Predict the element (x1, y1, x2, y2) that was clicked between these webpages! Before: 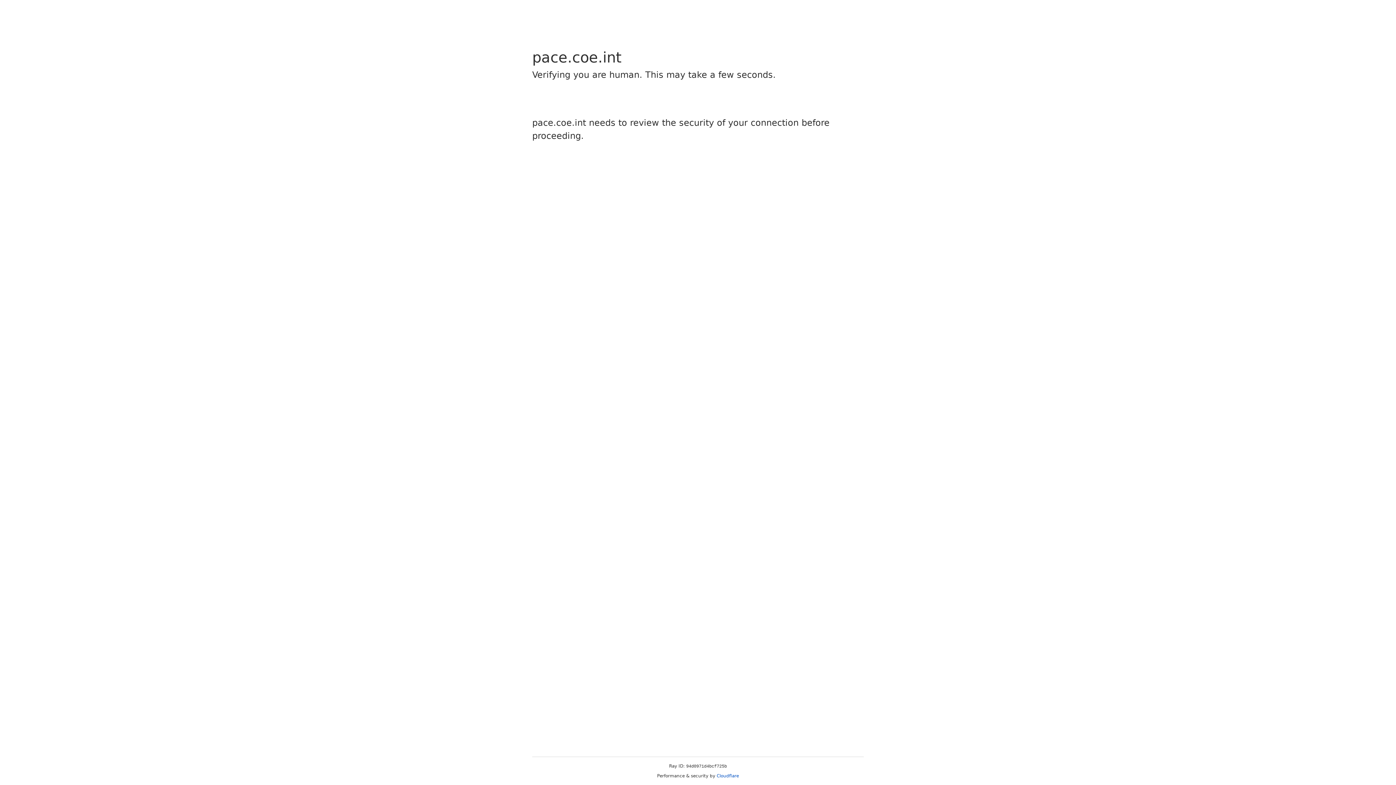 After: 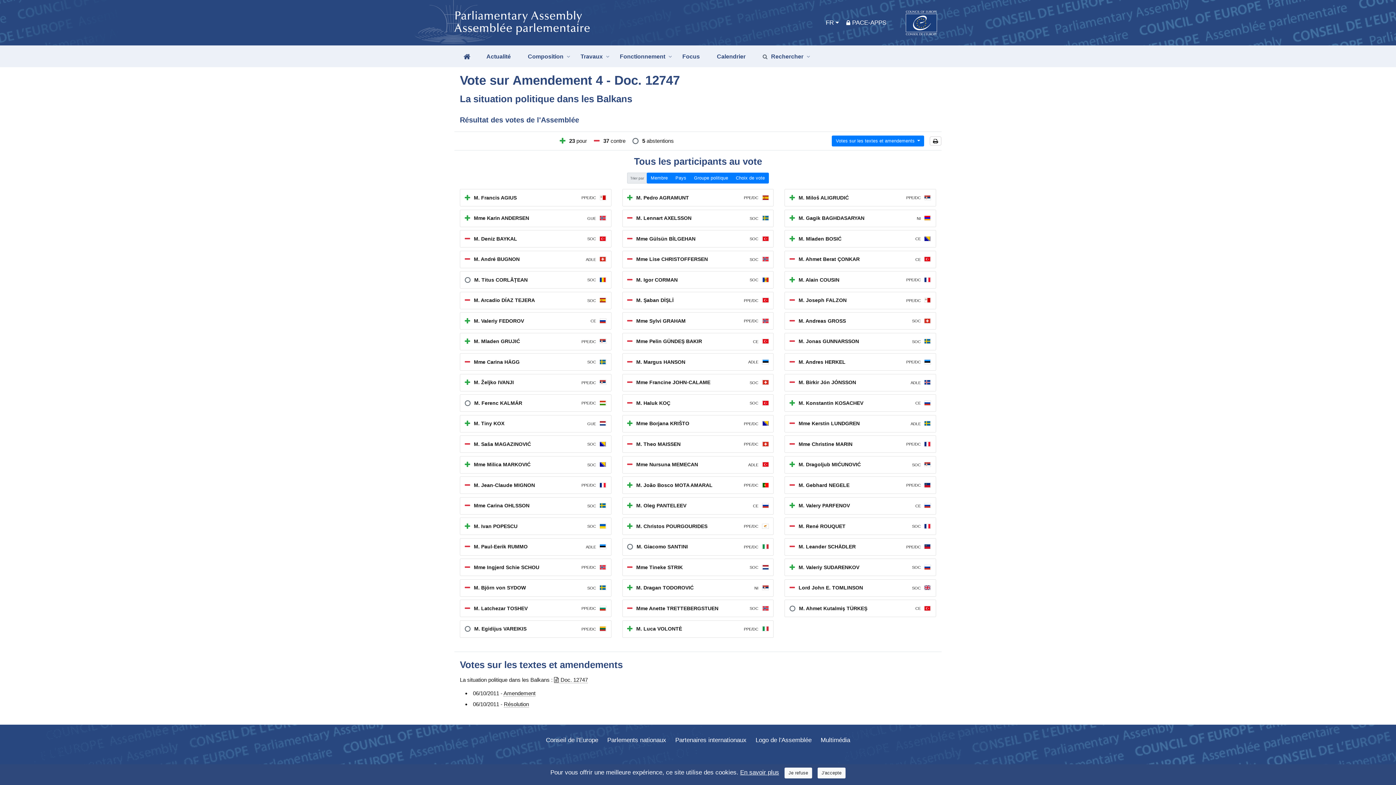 Action: label: Cloudflare bbox: (716, 773, 739, 778)